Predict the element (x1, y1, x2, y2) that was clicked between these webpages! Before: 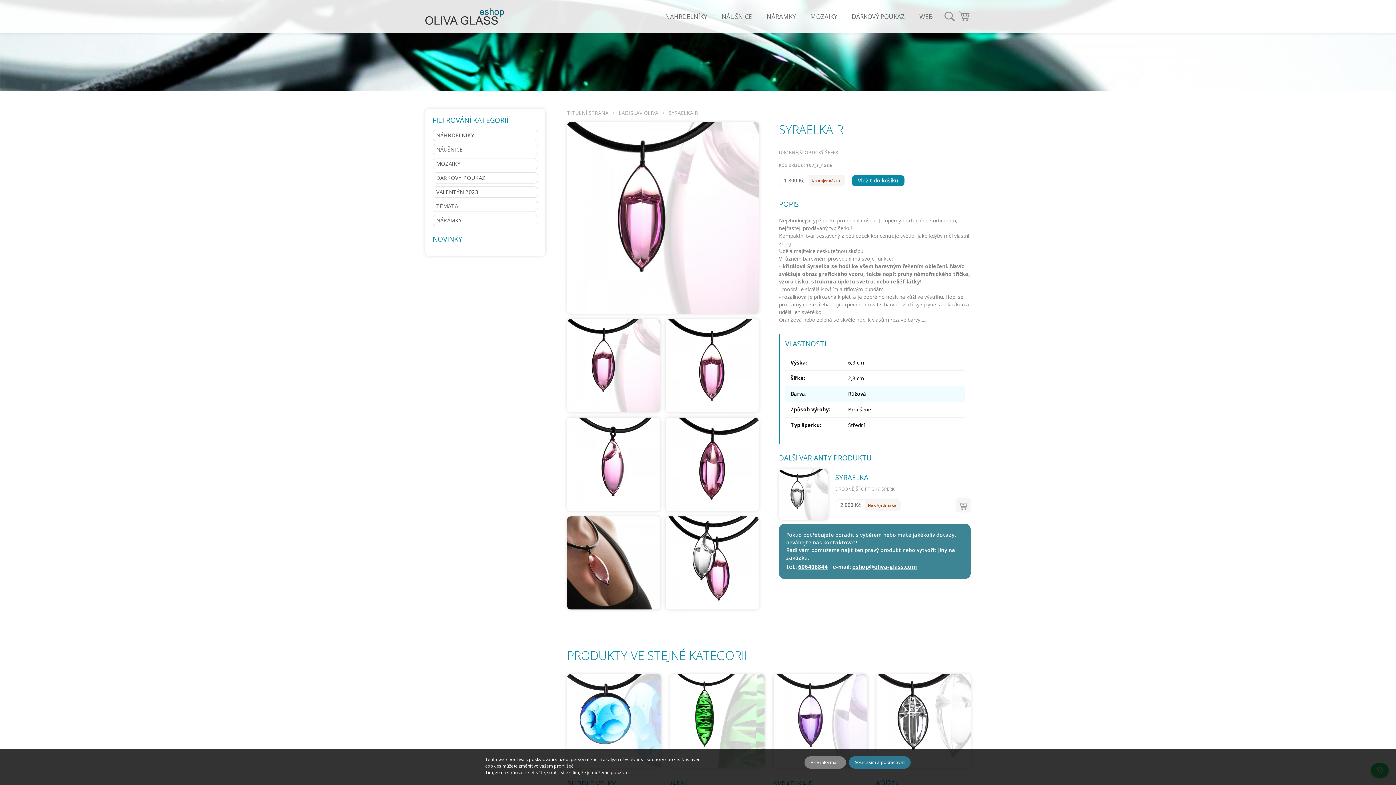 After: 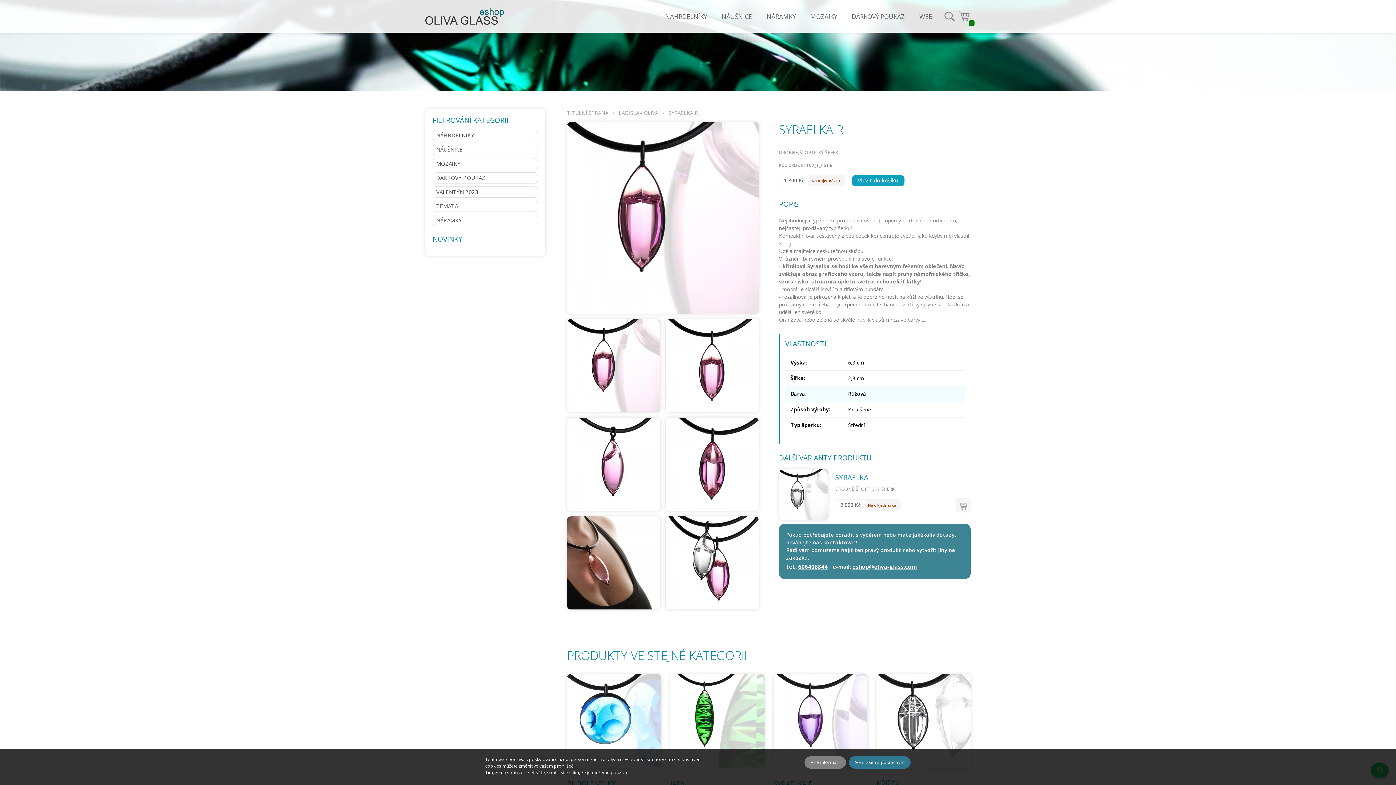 Action: bbox: (851, 175, 904, 186) label: Vložit do košíku